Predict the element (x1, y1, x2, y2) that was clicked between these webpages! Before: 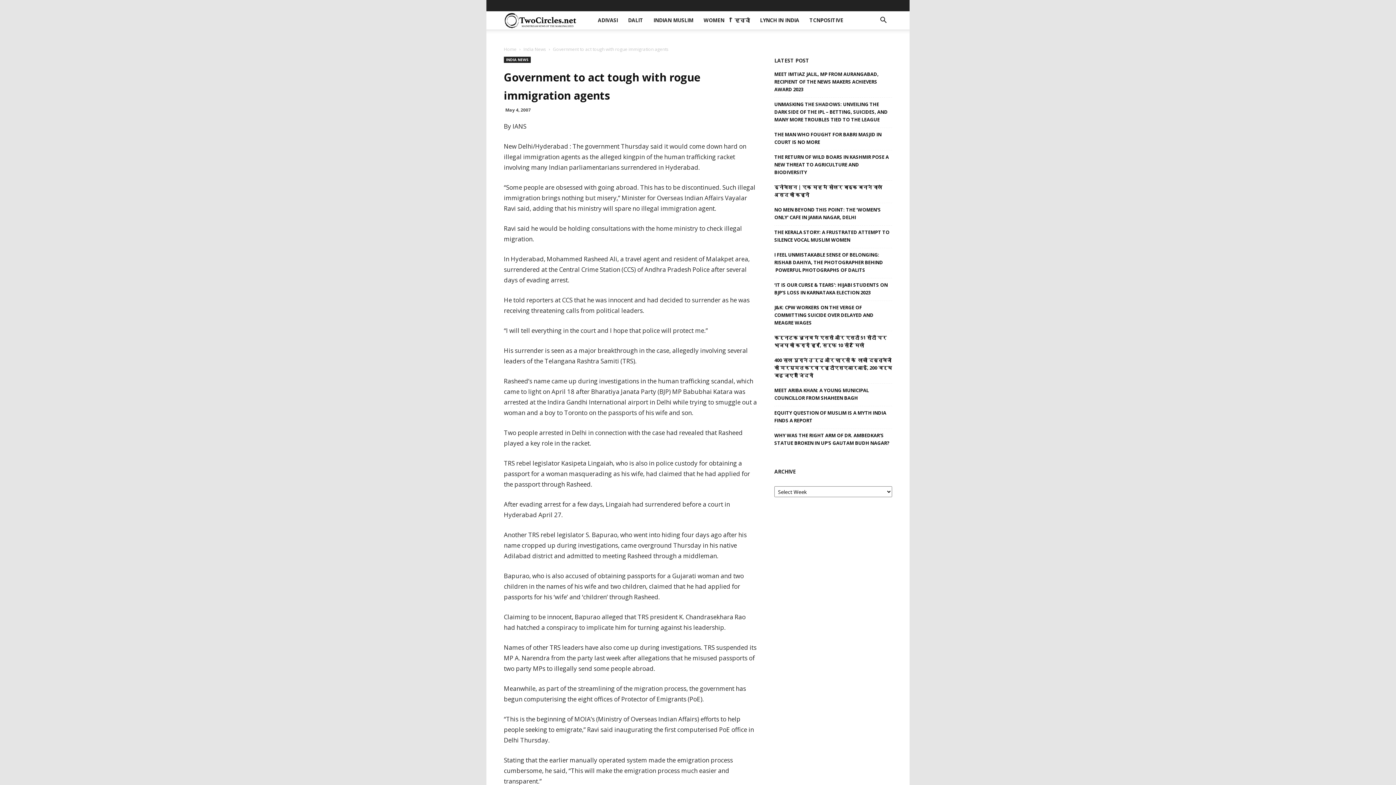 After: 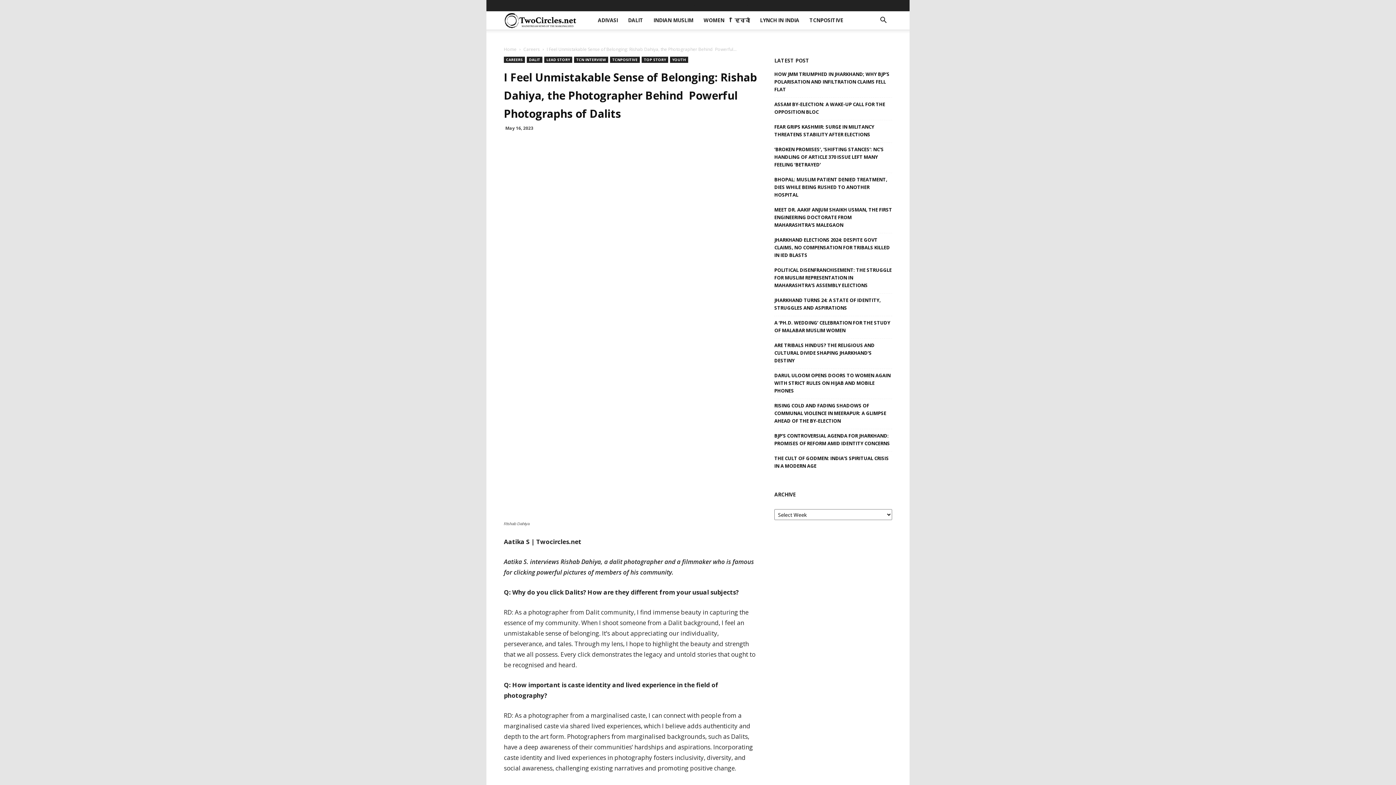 Action: bbox: (774, 251, 892, 274) label: I FEEL UNMISTAKABLE SENSE OF BELONGING: RISHAB DAHIYA, THE PHOTOGRAPHER BEHIND  POWERFUL PHOTOGRAPHS OF DALITS